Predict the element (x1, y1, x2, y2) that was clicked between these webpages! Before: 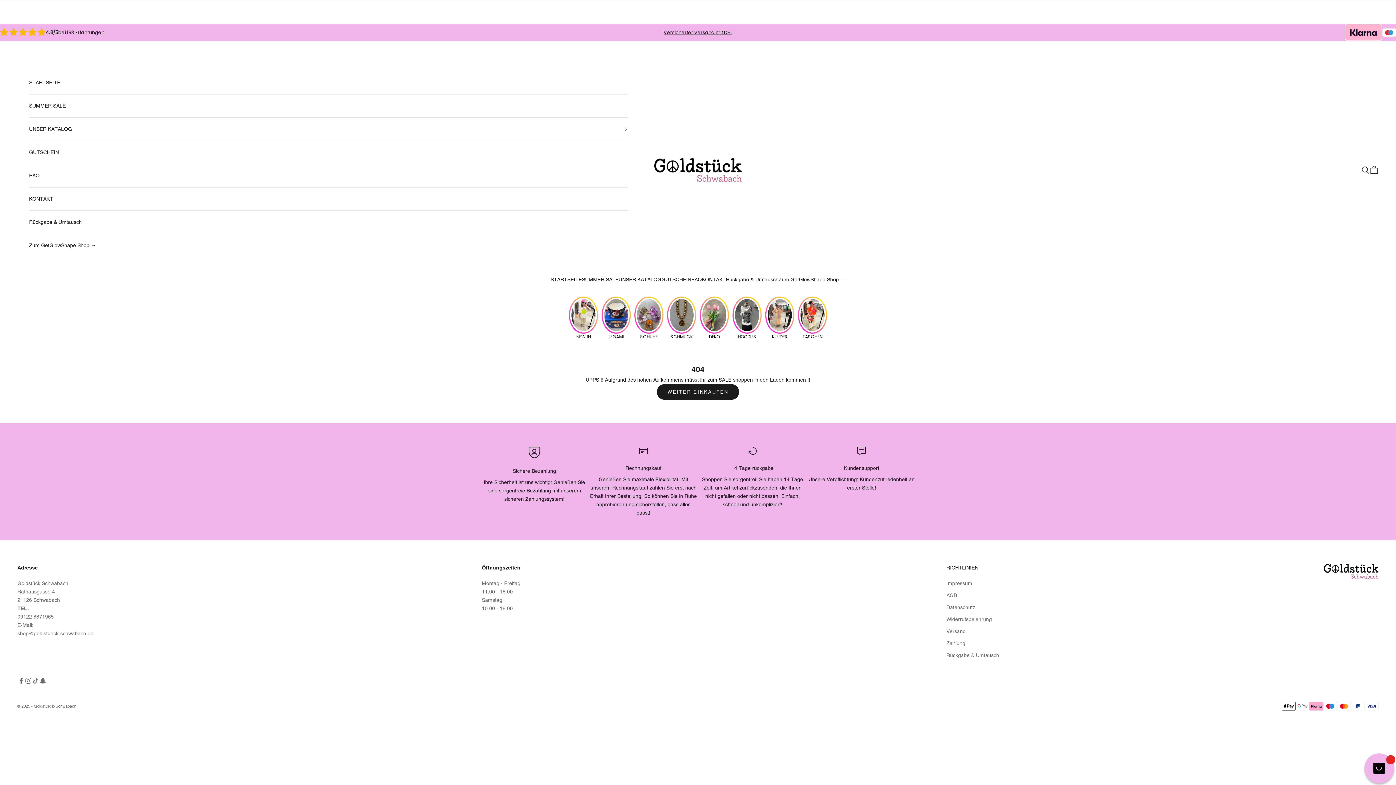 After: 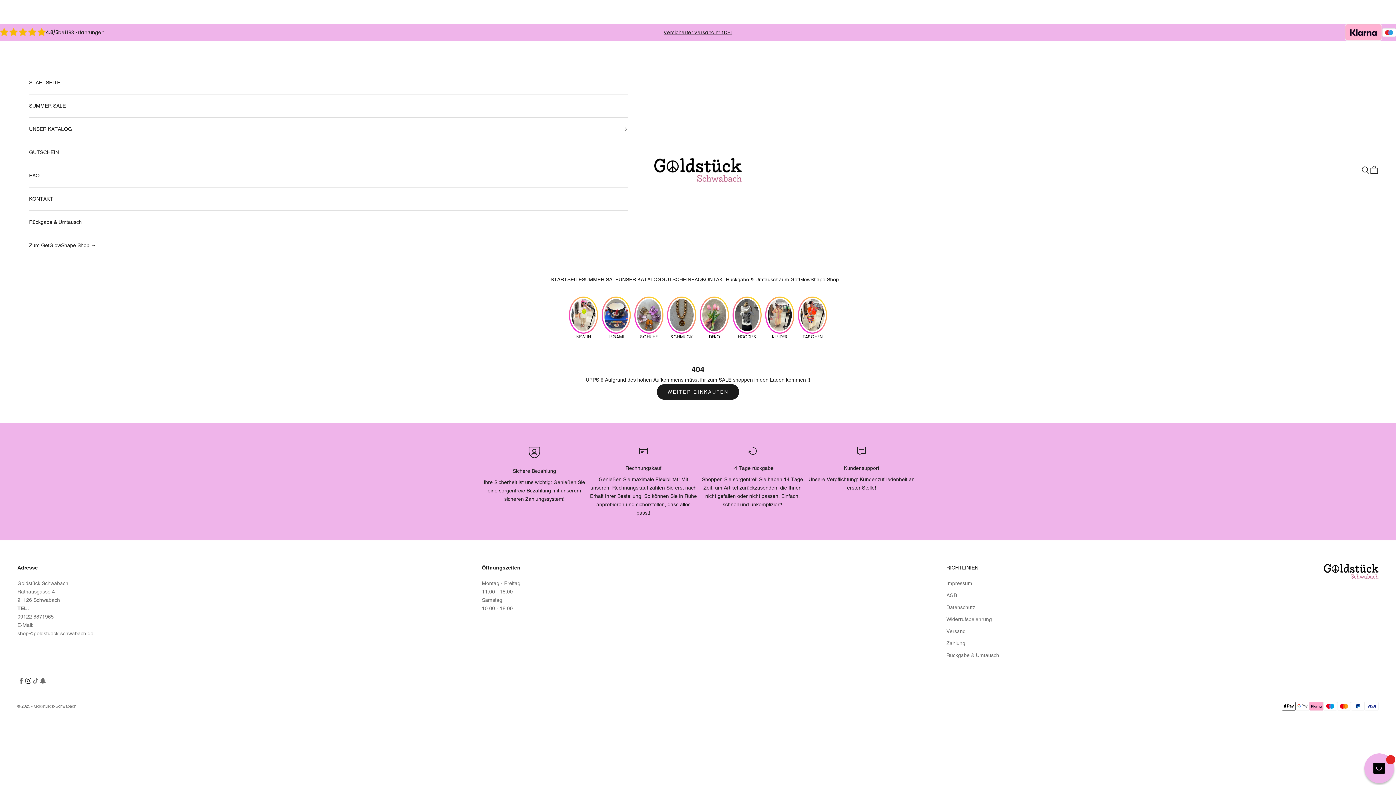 Action: bbox: (24, 677, 32, 684) label: Auf Instagram folgen